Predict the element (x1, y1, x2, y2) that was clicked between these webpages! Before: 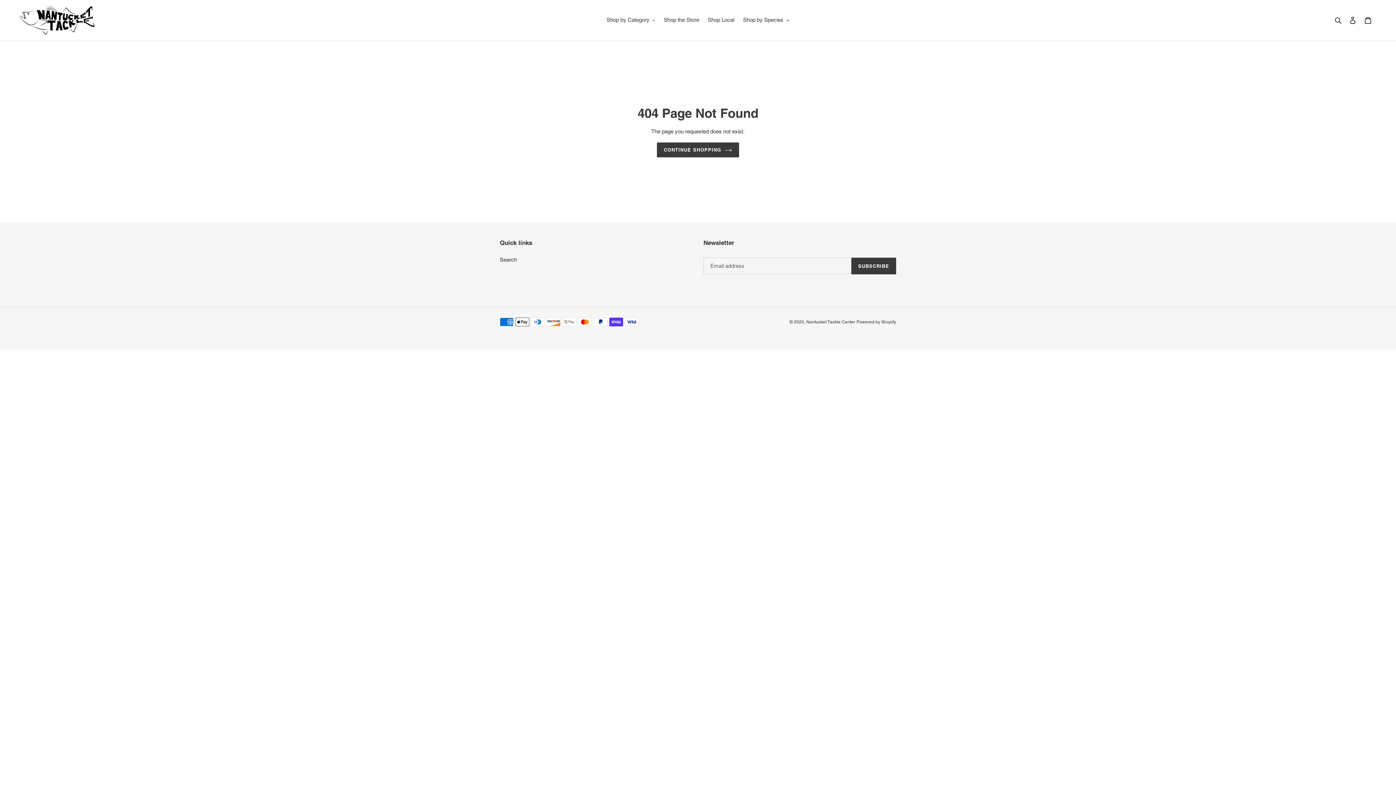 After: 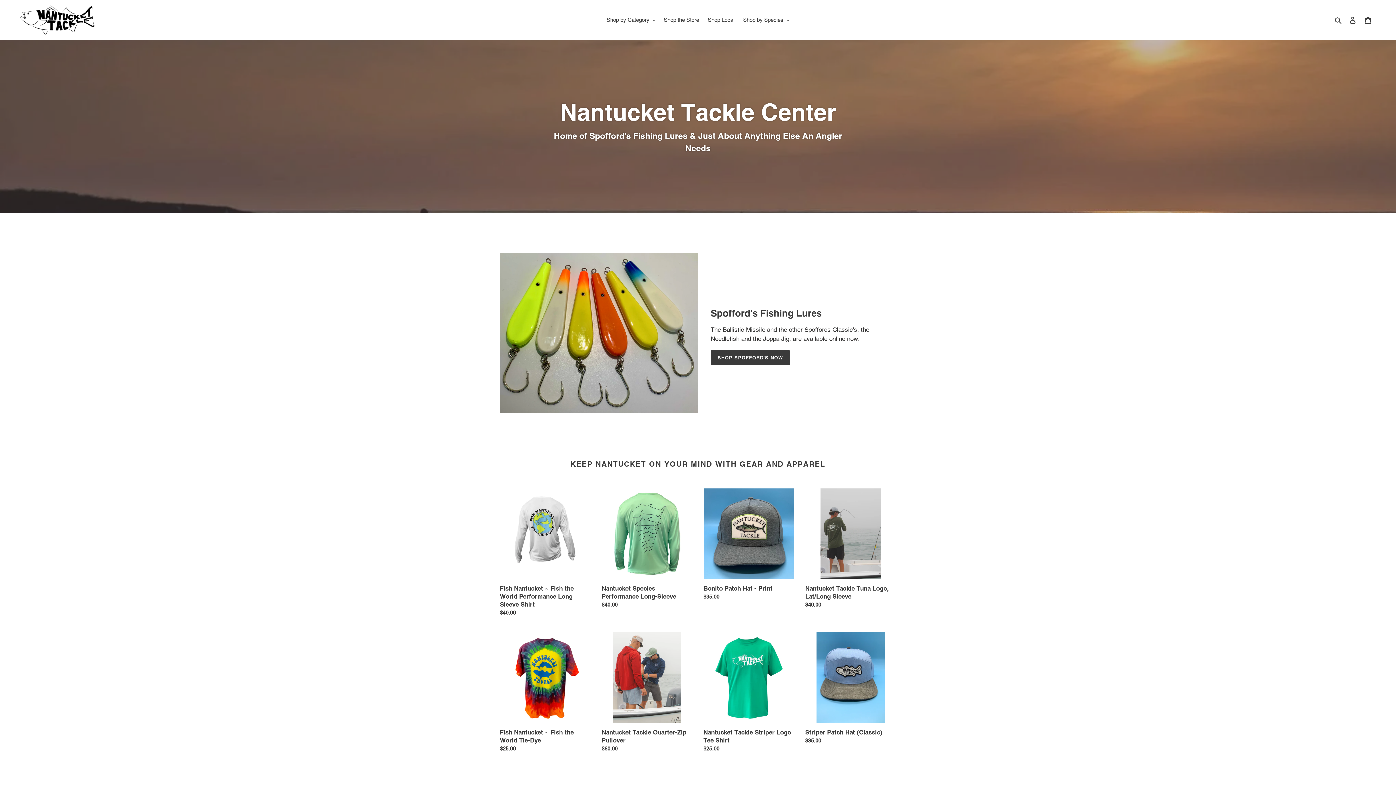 Action: bbox: (806, 319, 855, 324) label: Nantucket Tackle Center